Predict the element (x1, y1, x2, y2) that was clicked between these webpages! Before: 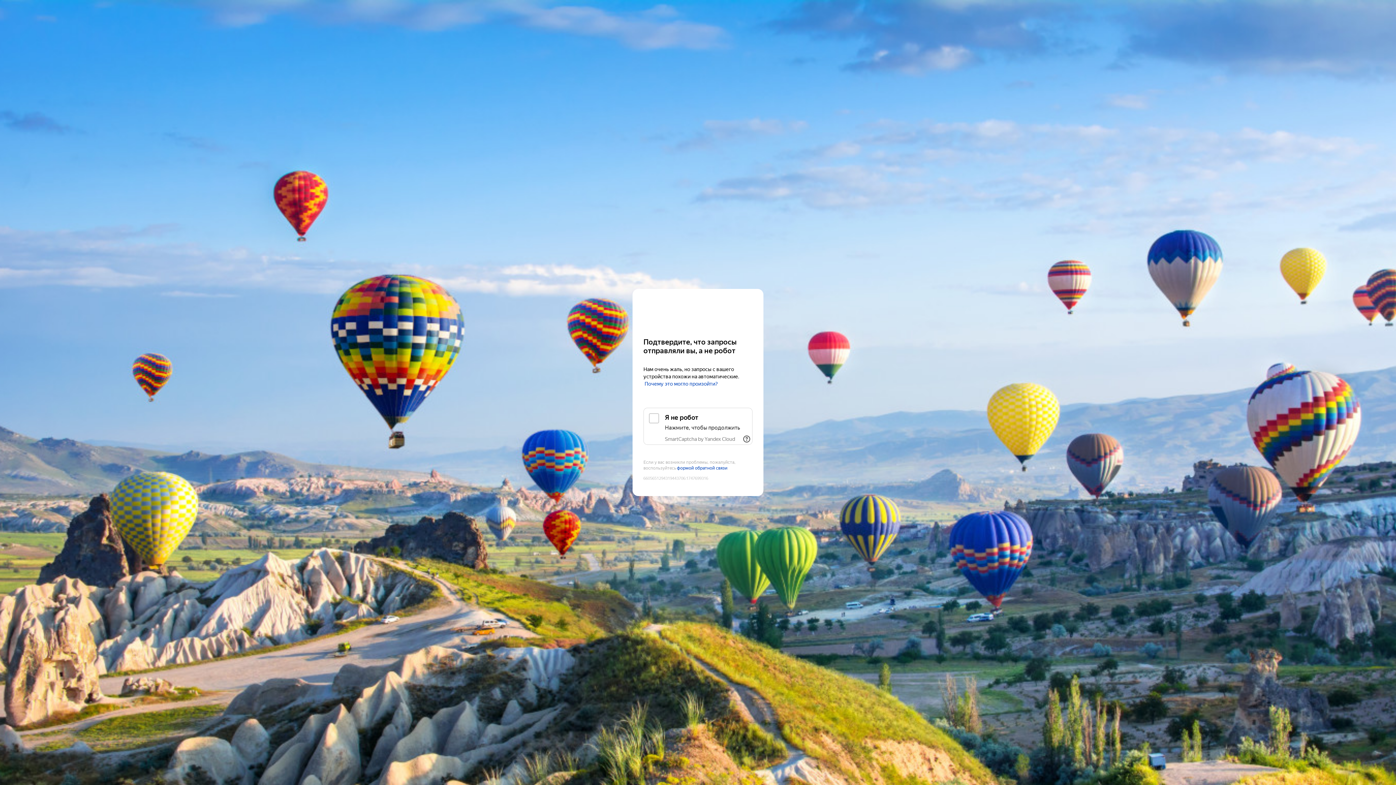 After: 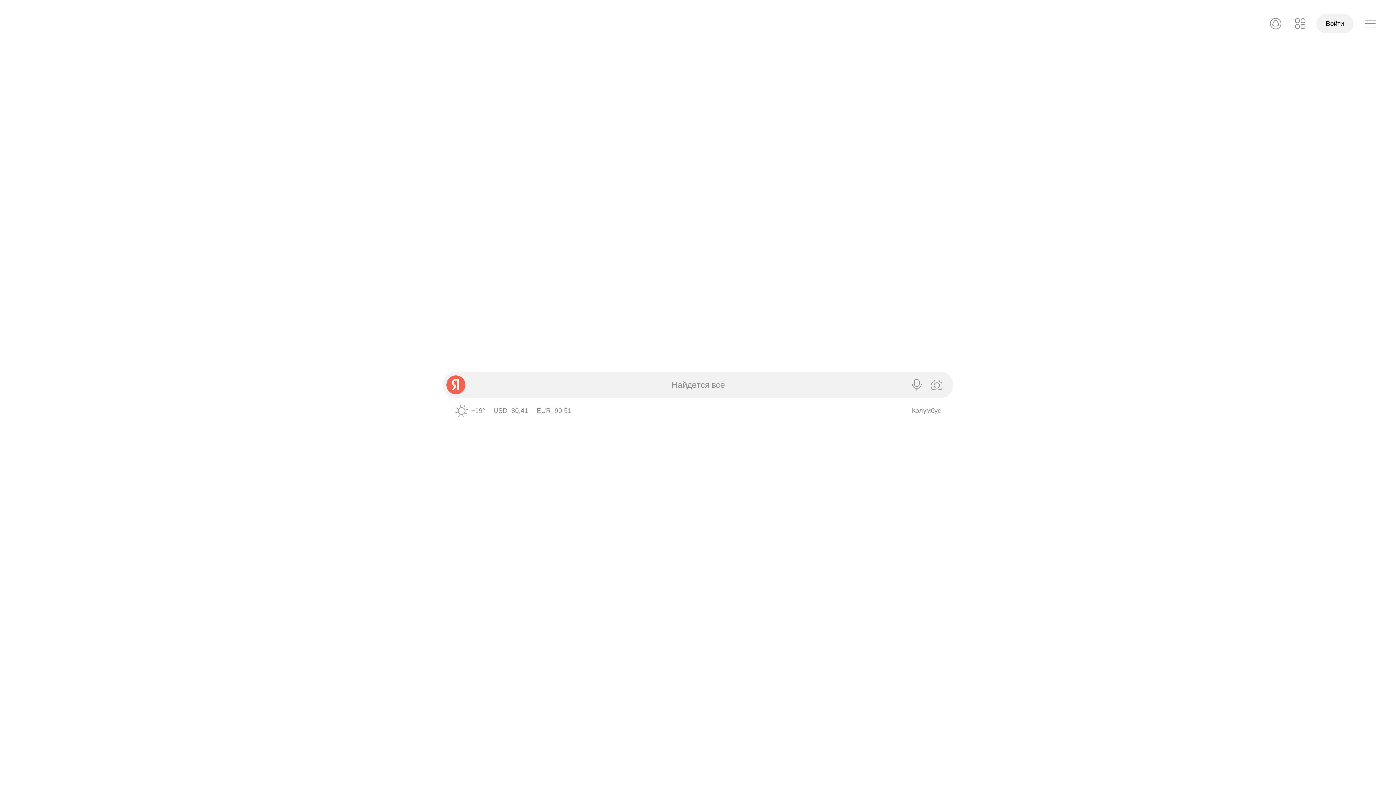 Action: bbox: (643, 303, 752, 316) label: Yandex